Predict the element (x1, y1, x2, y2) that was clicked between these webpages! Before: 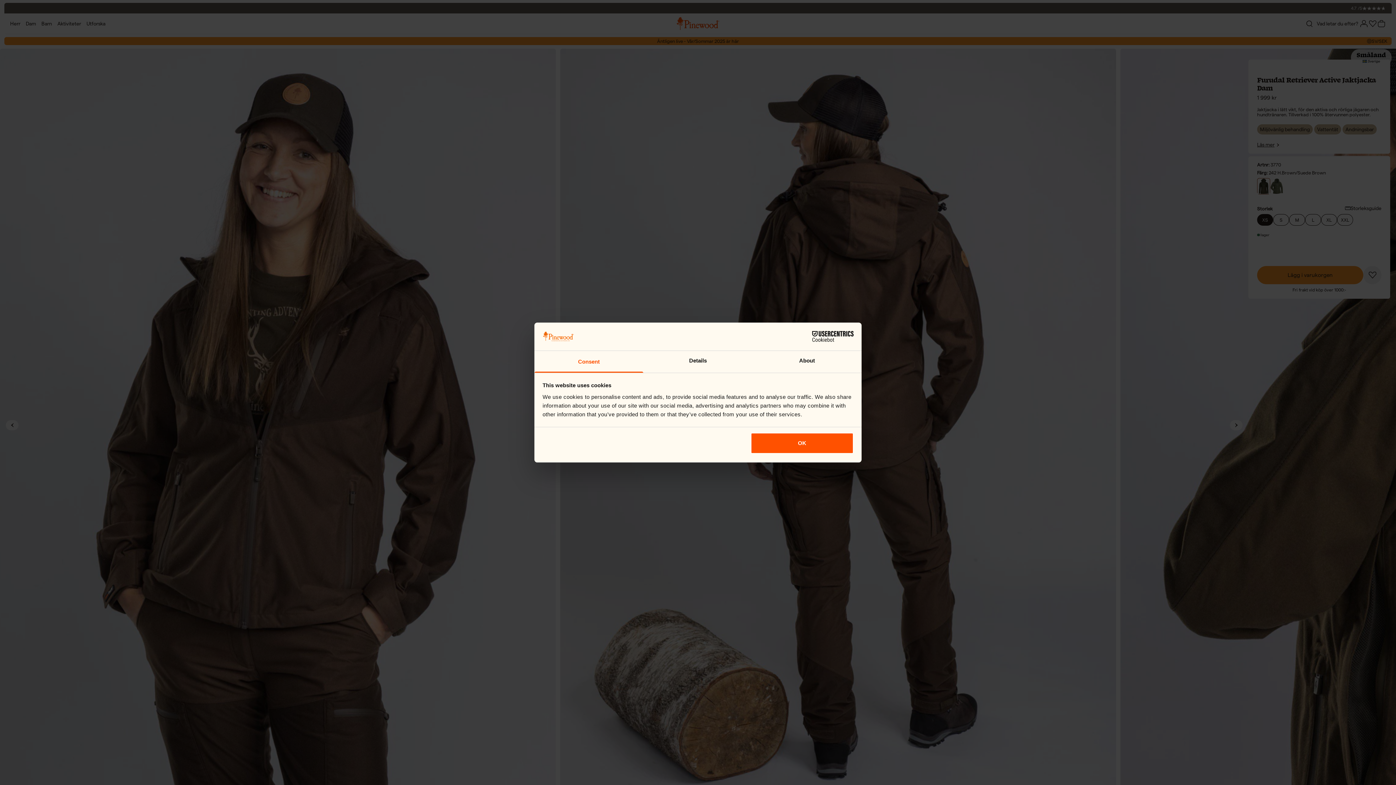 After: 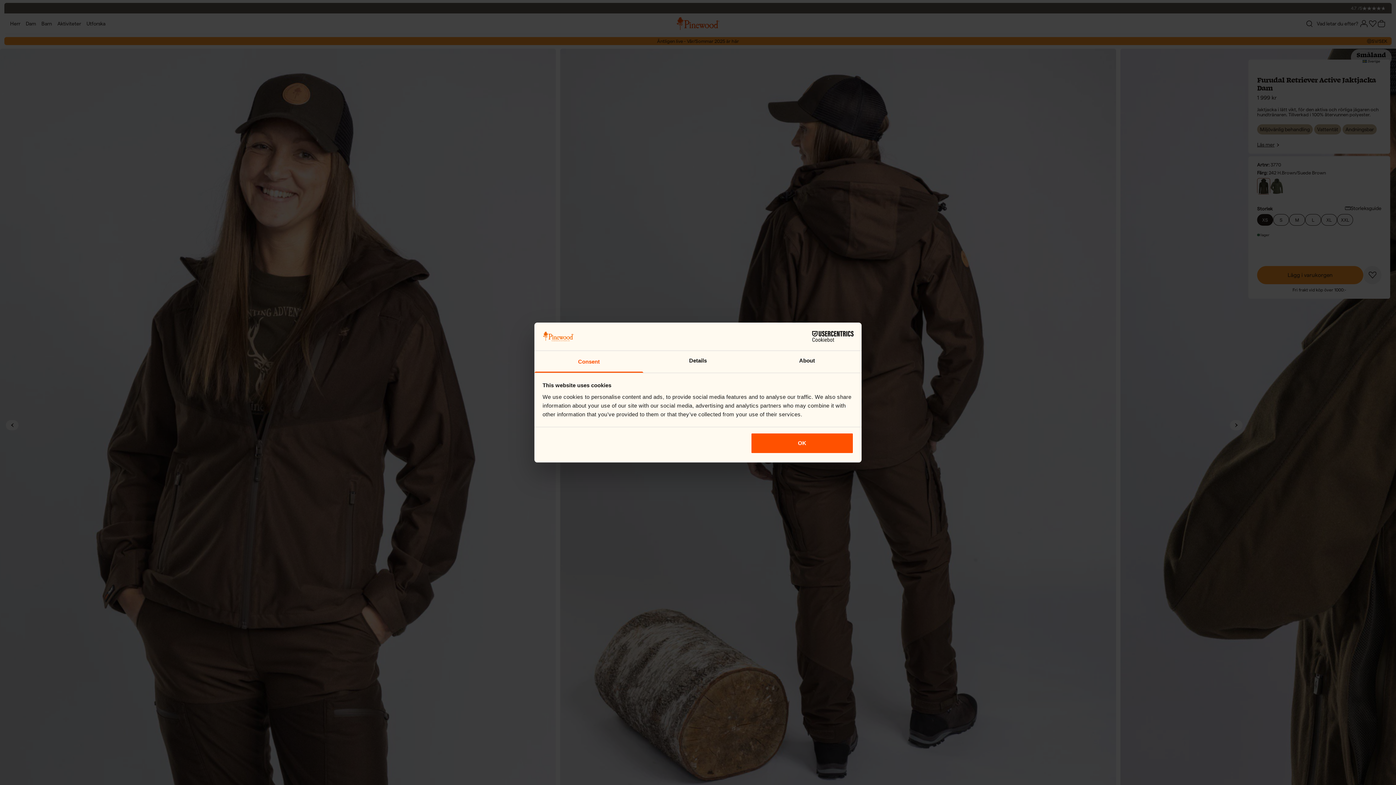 Action: label: Cookiebot - opens in a new window bbox: (790, 331, 853, 342)